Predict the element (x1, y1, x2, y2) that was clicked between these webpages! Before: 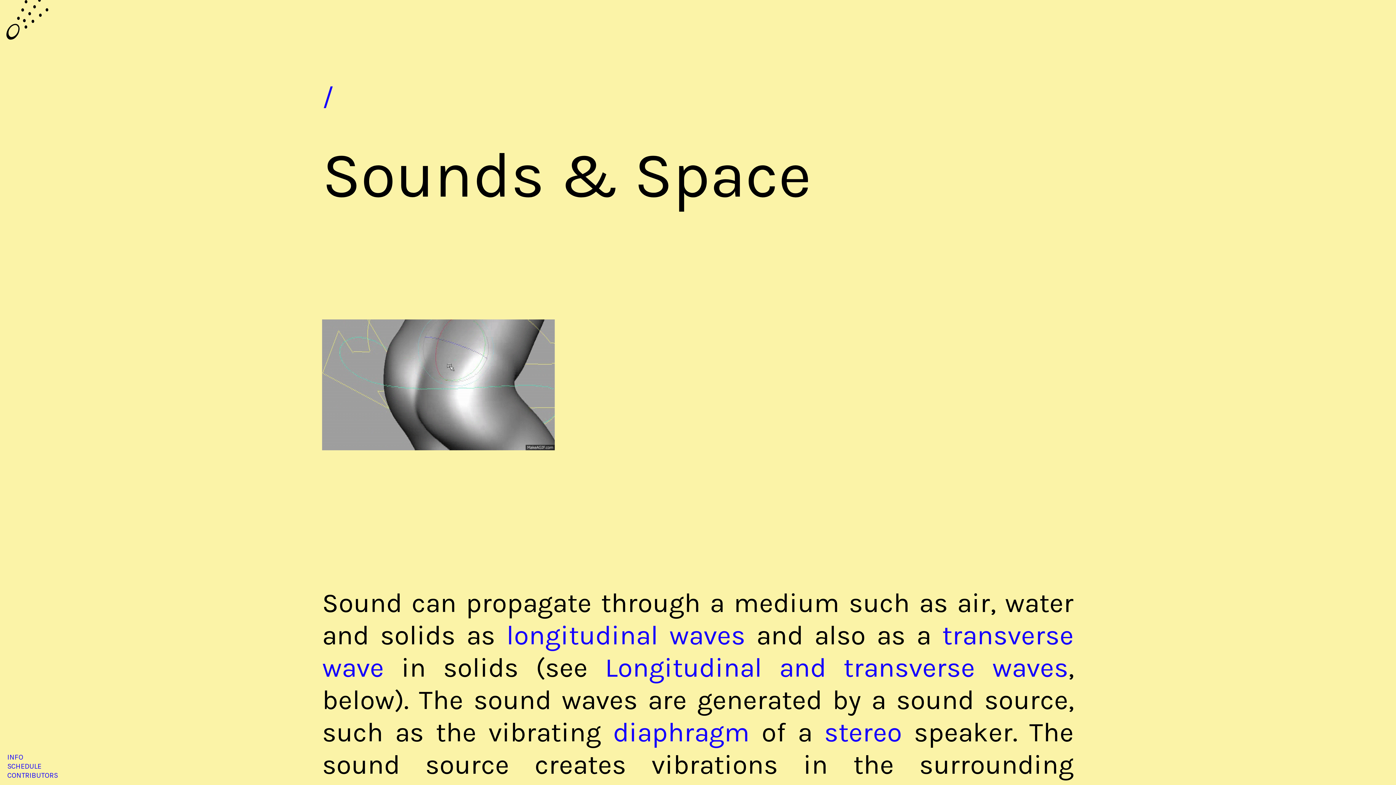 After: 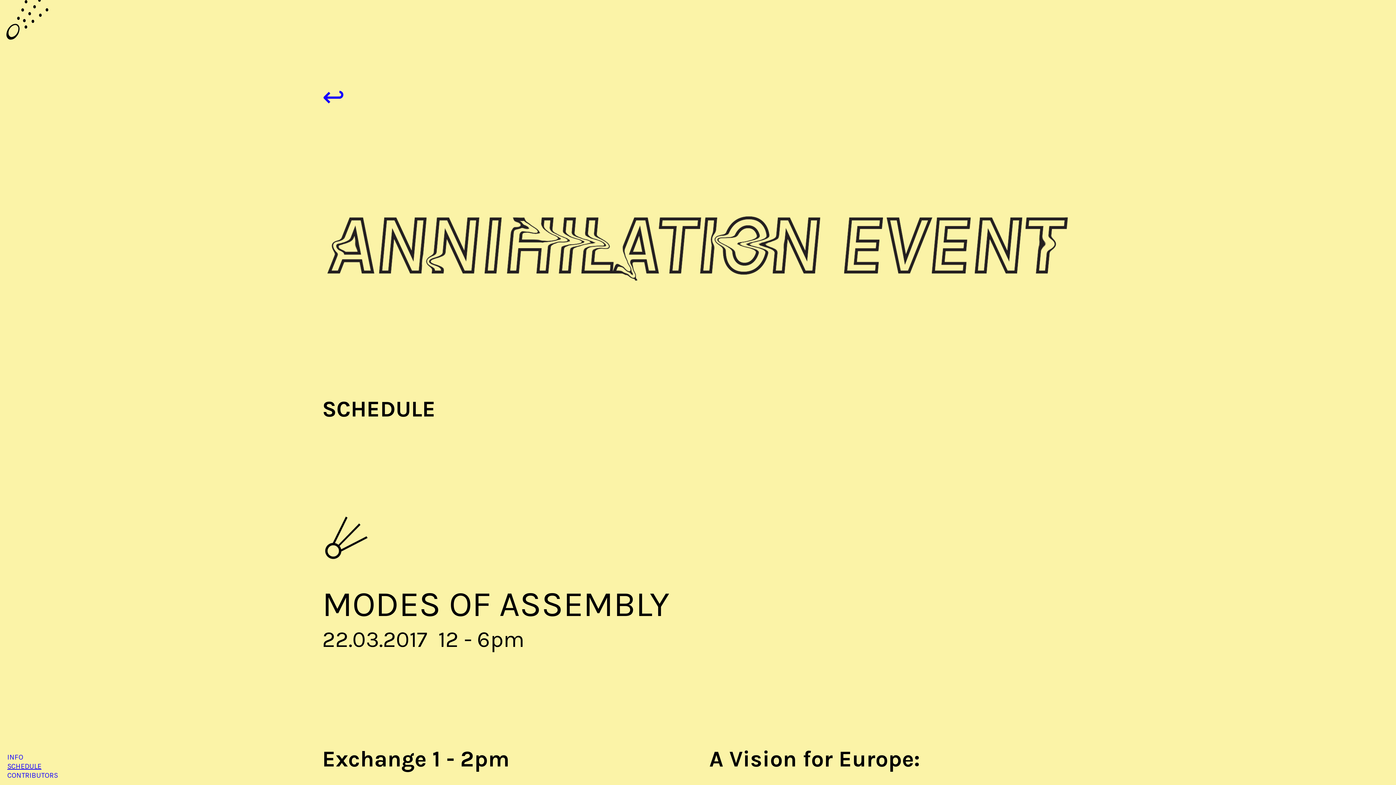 Action: label: SCHEDULE bbox: (7, 762, 41, 770)